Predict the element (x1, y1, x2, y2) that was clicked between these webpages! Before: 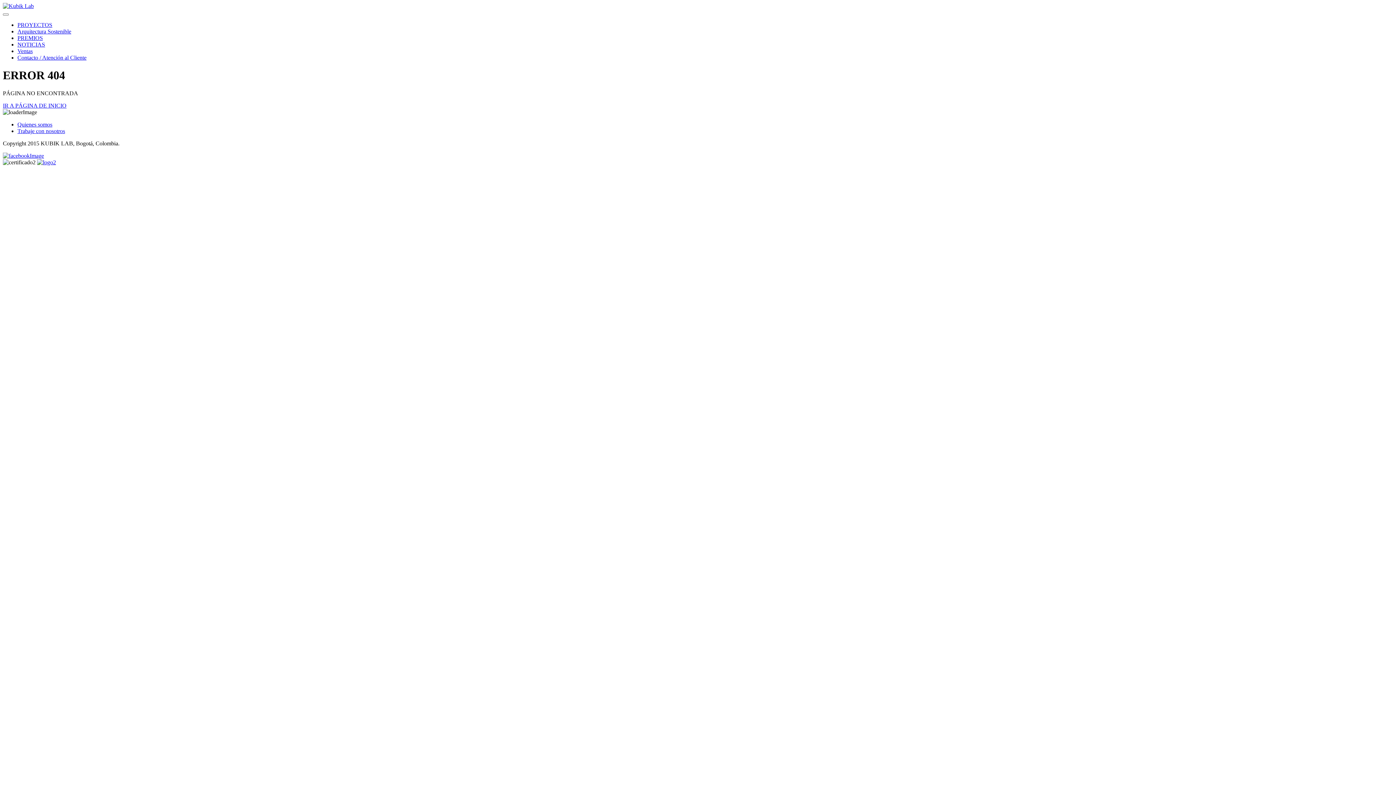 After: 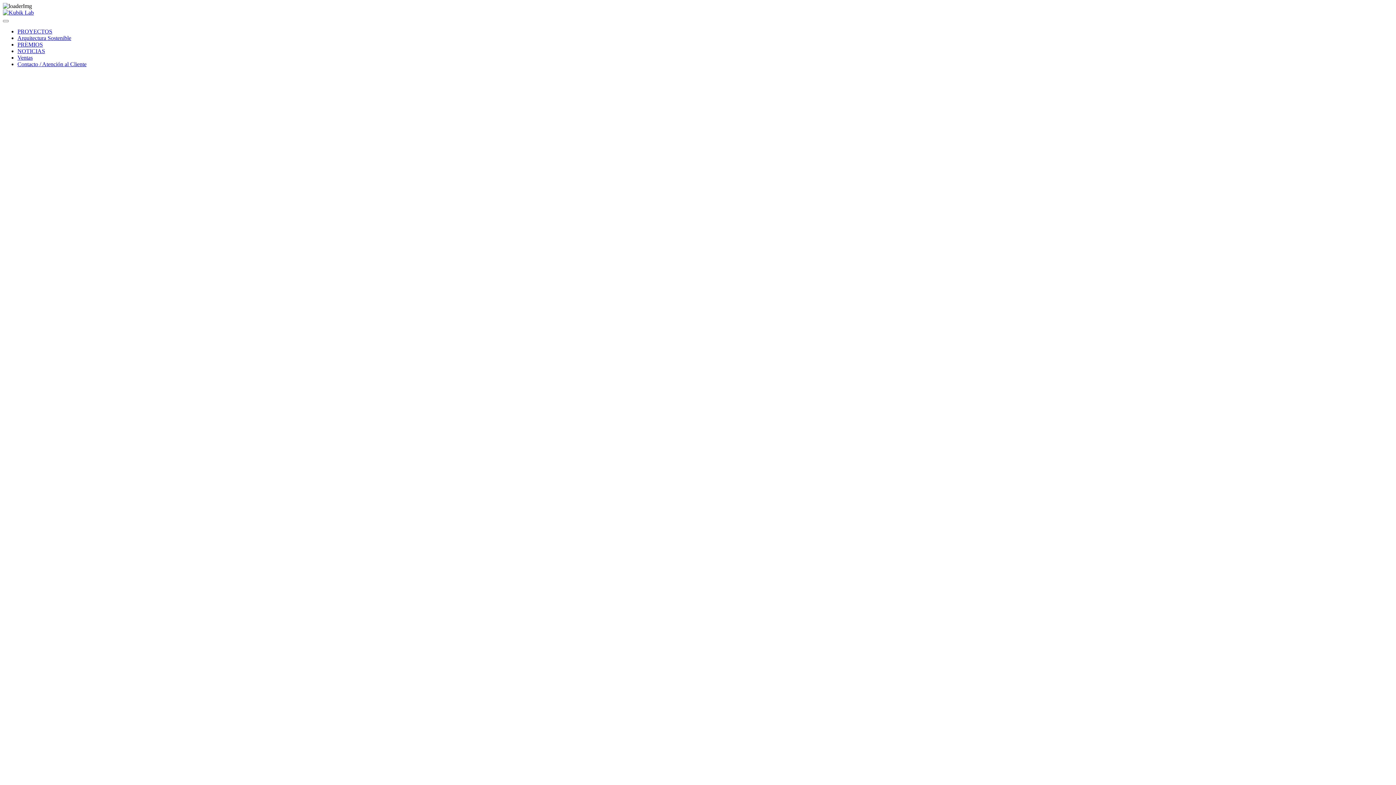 Action: label: IR A PÁGINA DE INICIO bbox: (2, 102, 66, 108)